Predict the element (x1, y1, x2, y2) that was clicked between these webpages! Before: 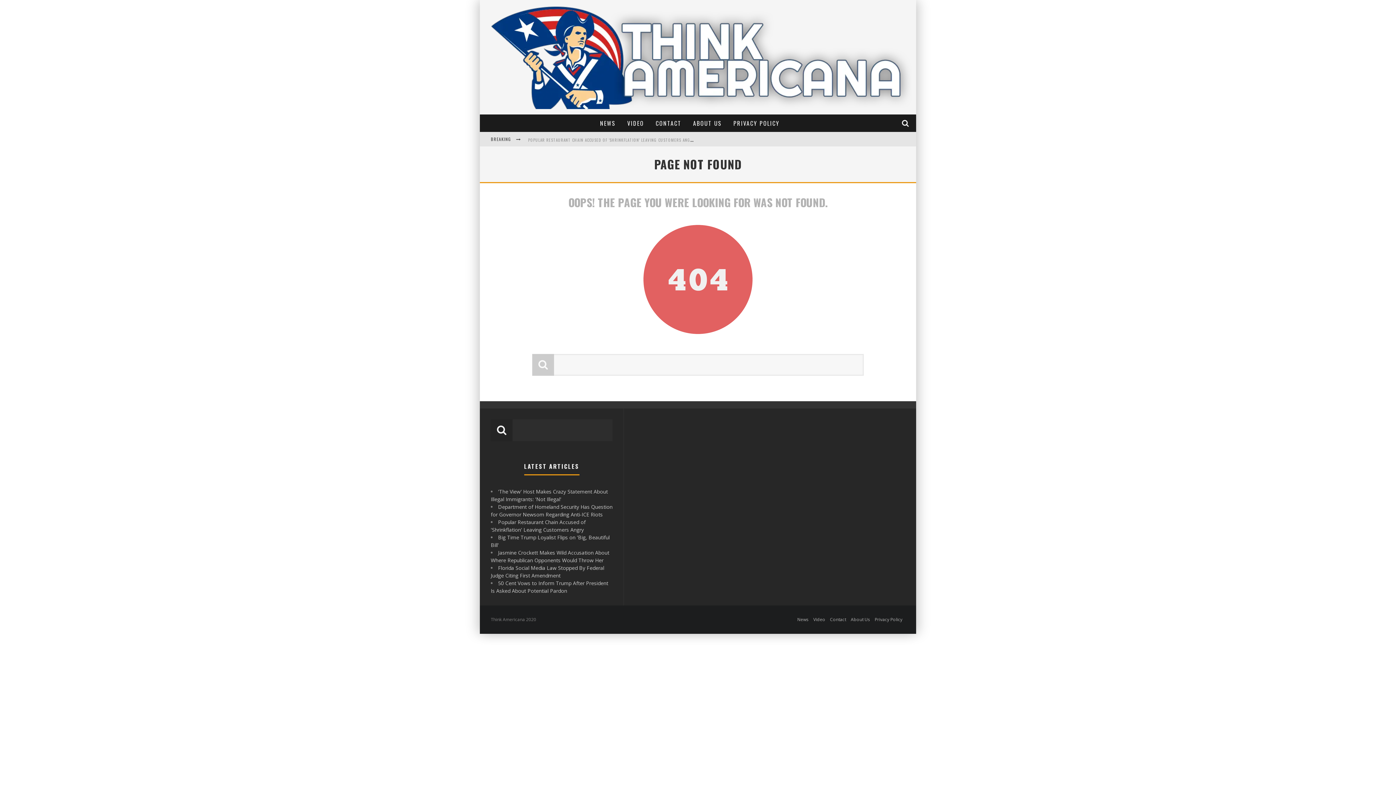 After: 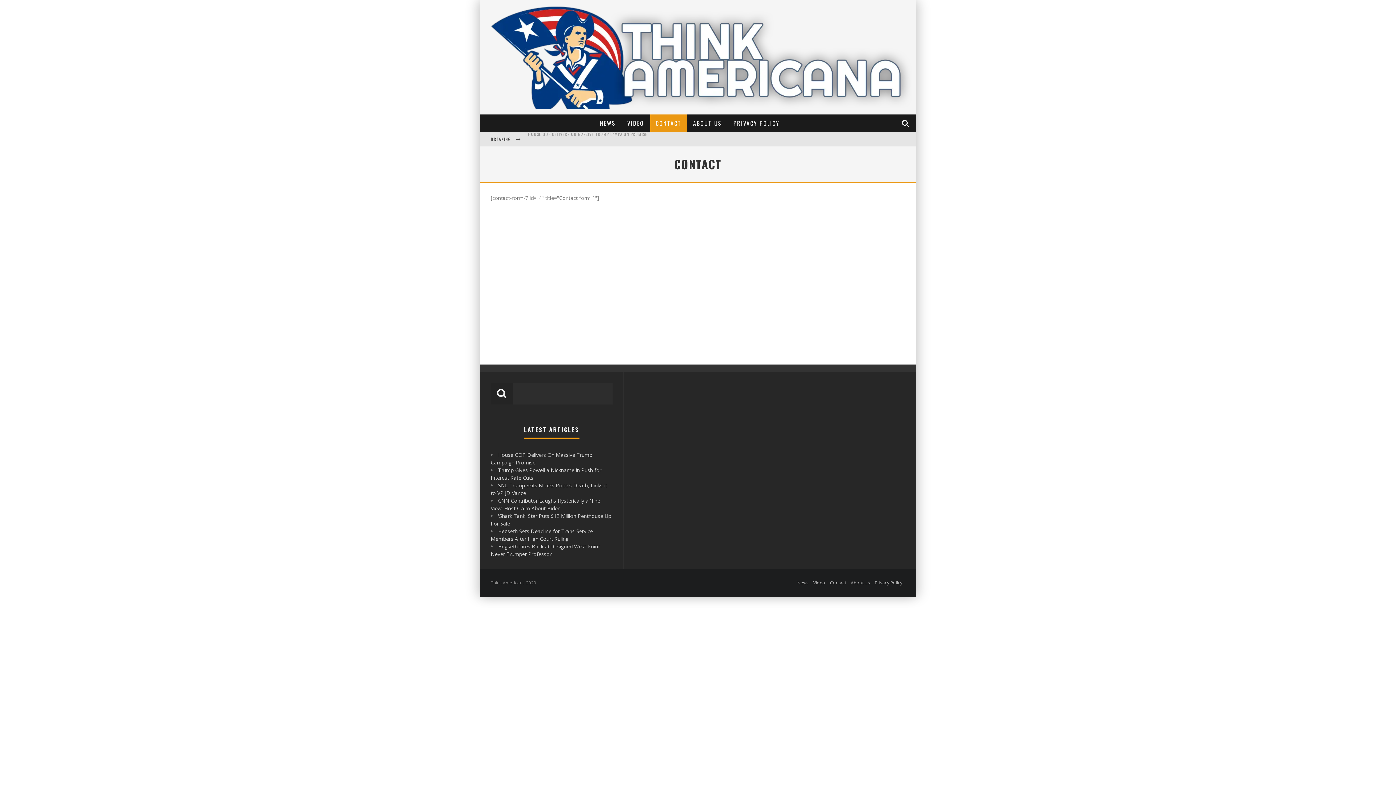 Action: bbox: (830, 616, 846, 622) label: Contact